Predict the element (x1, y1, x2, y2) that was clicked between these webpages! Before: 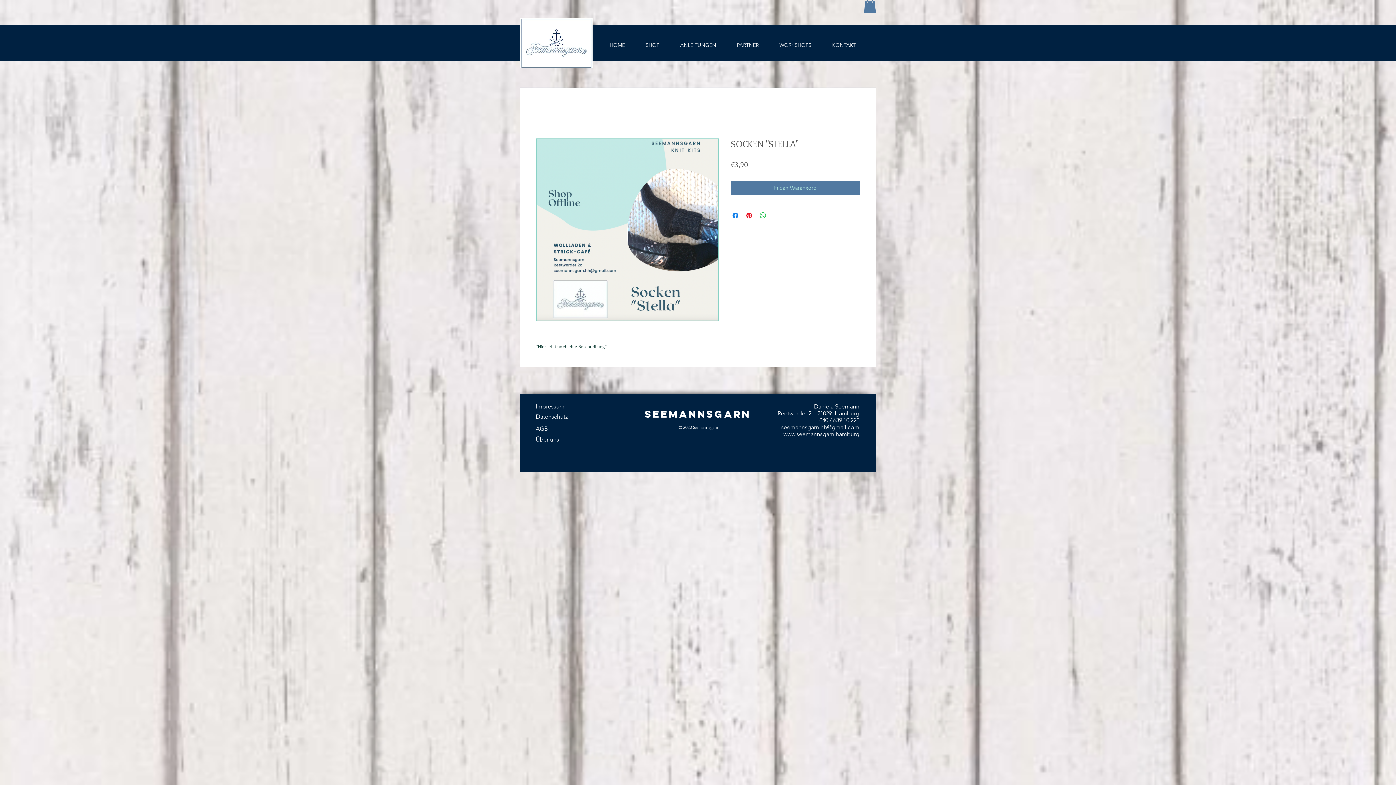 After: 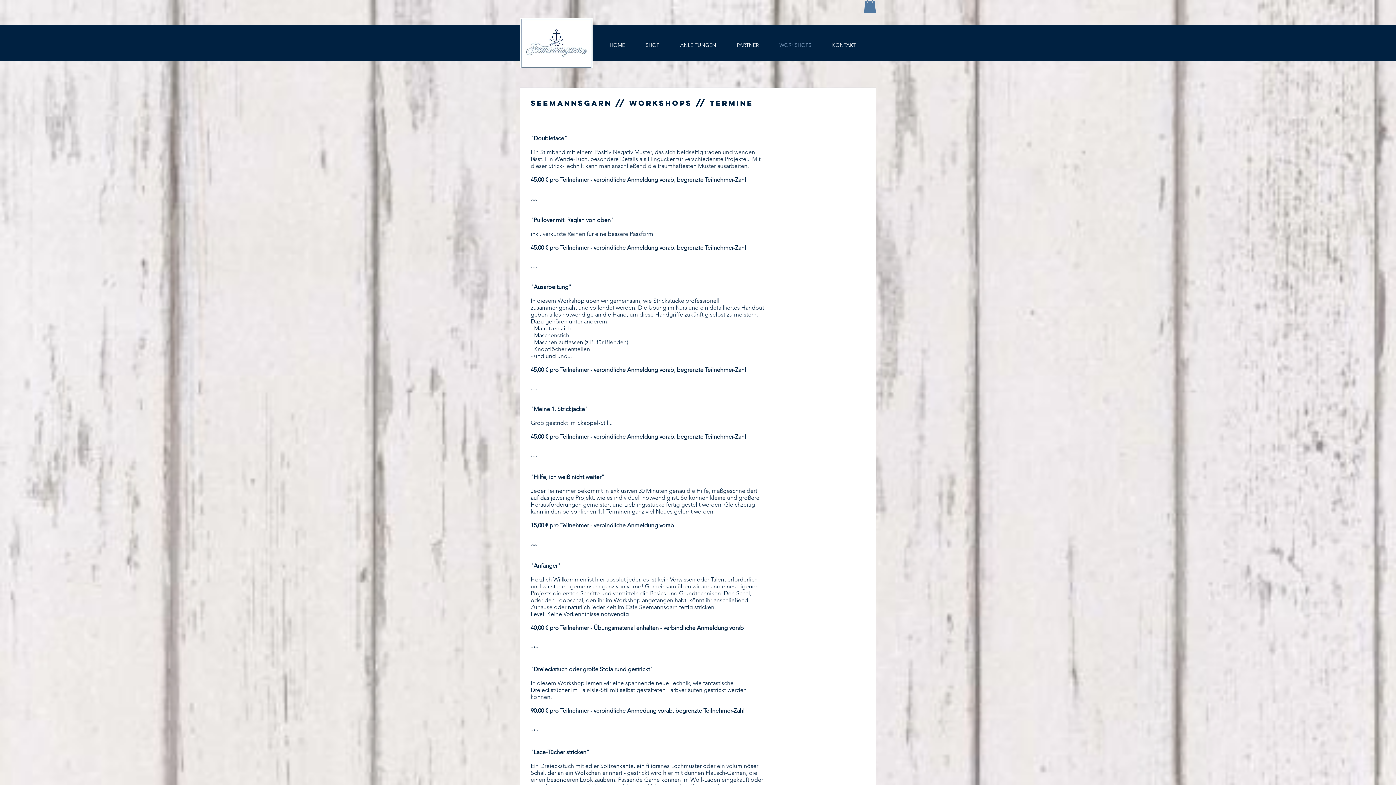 Action: label: WORKSHOPS bbox: (762, 40, 815, 49)